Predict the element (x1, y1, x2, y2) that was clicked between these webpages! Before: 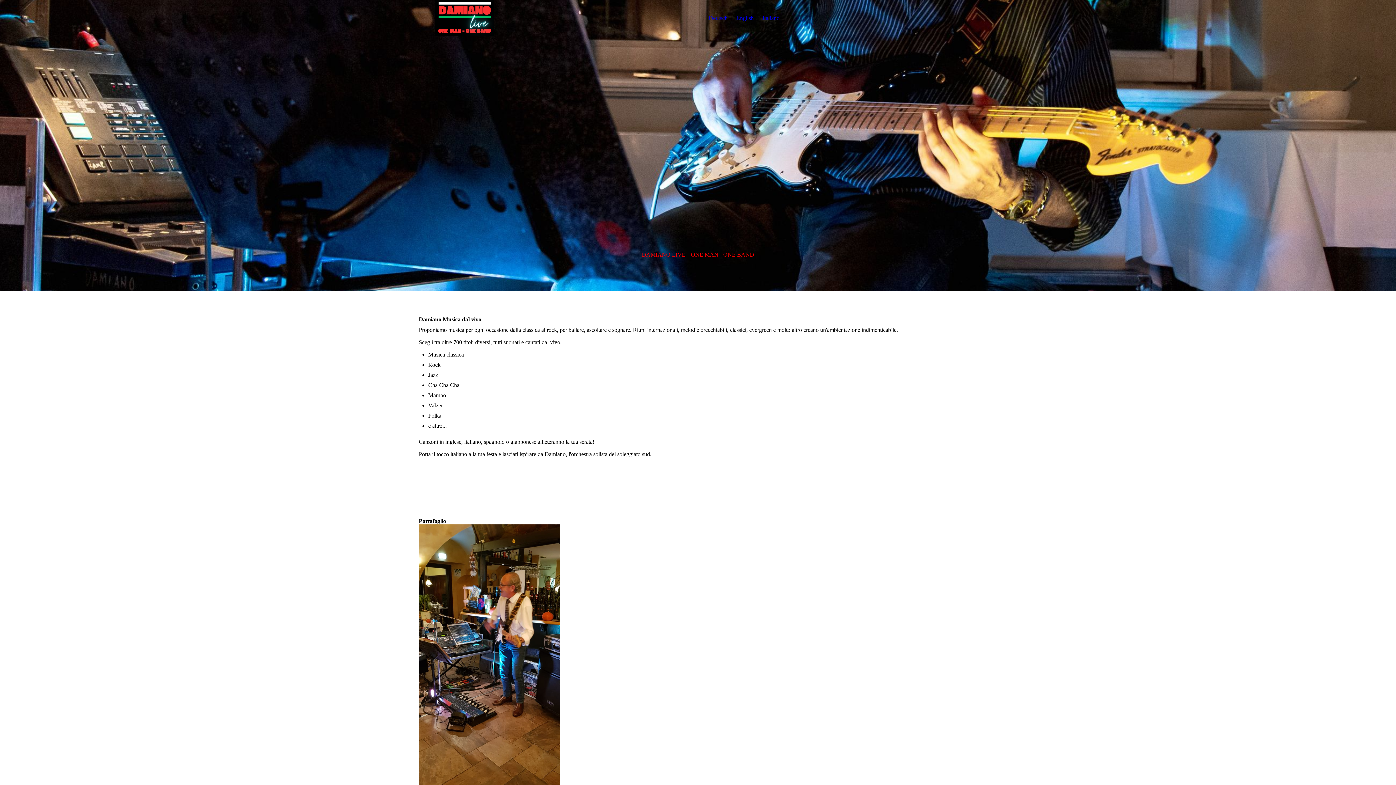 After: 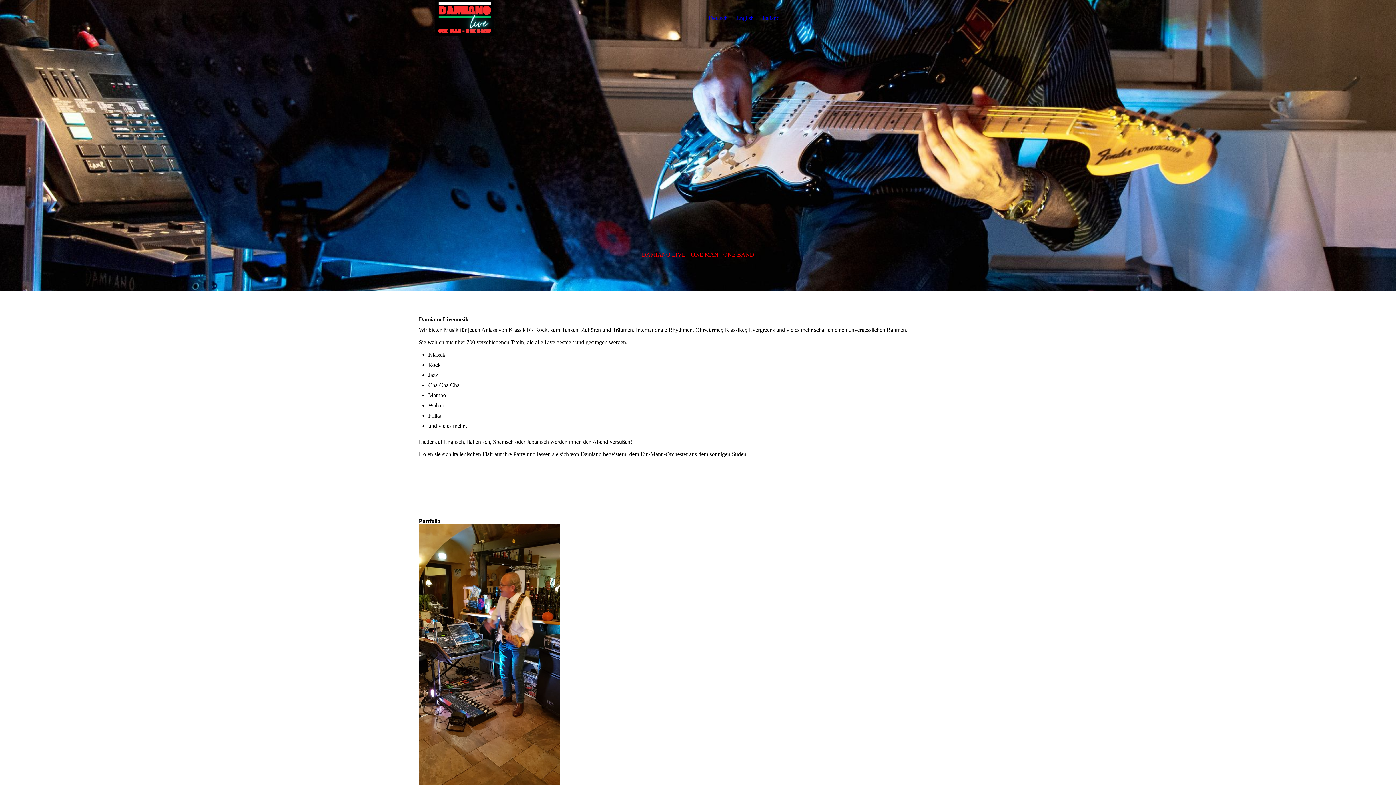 Action: bbox: (708, 14, 727, 21) label: Deutsch